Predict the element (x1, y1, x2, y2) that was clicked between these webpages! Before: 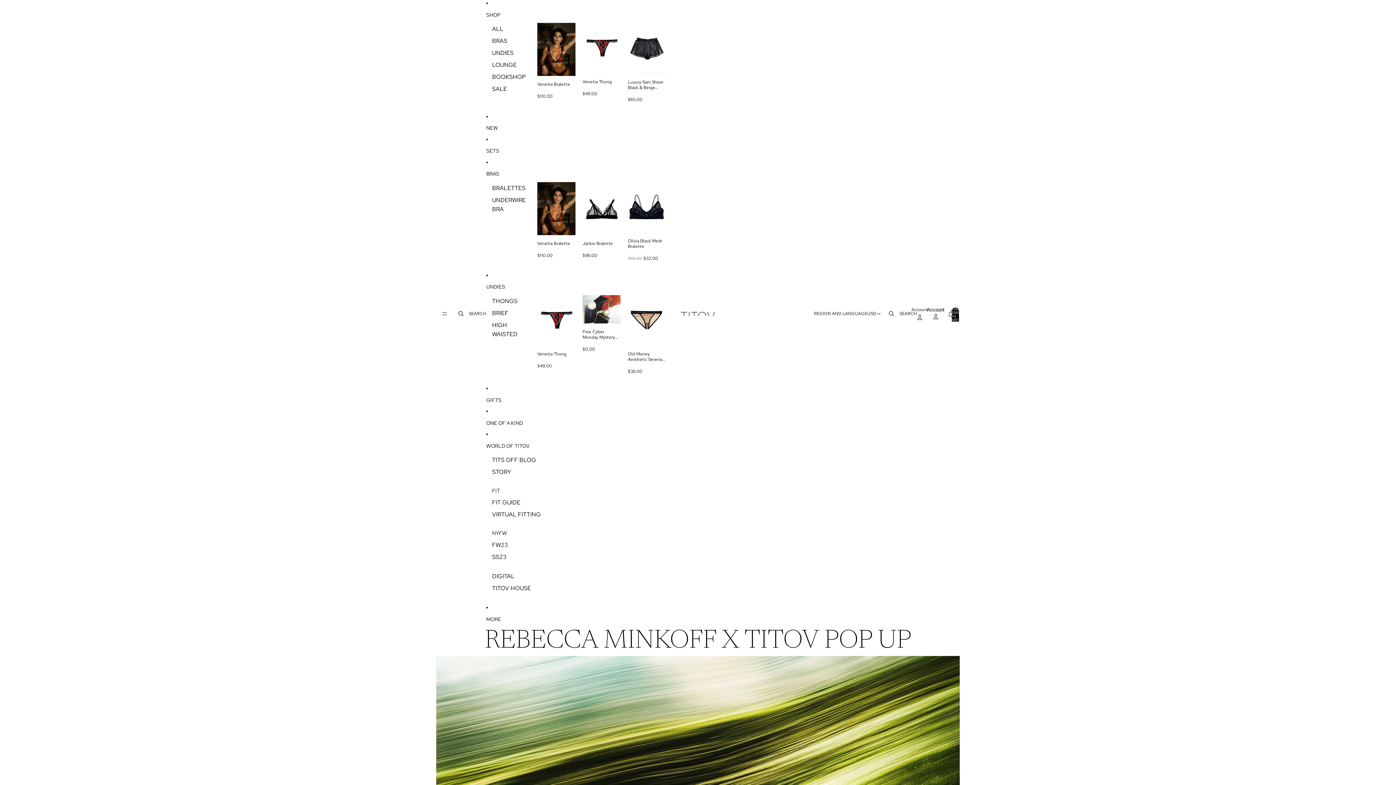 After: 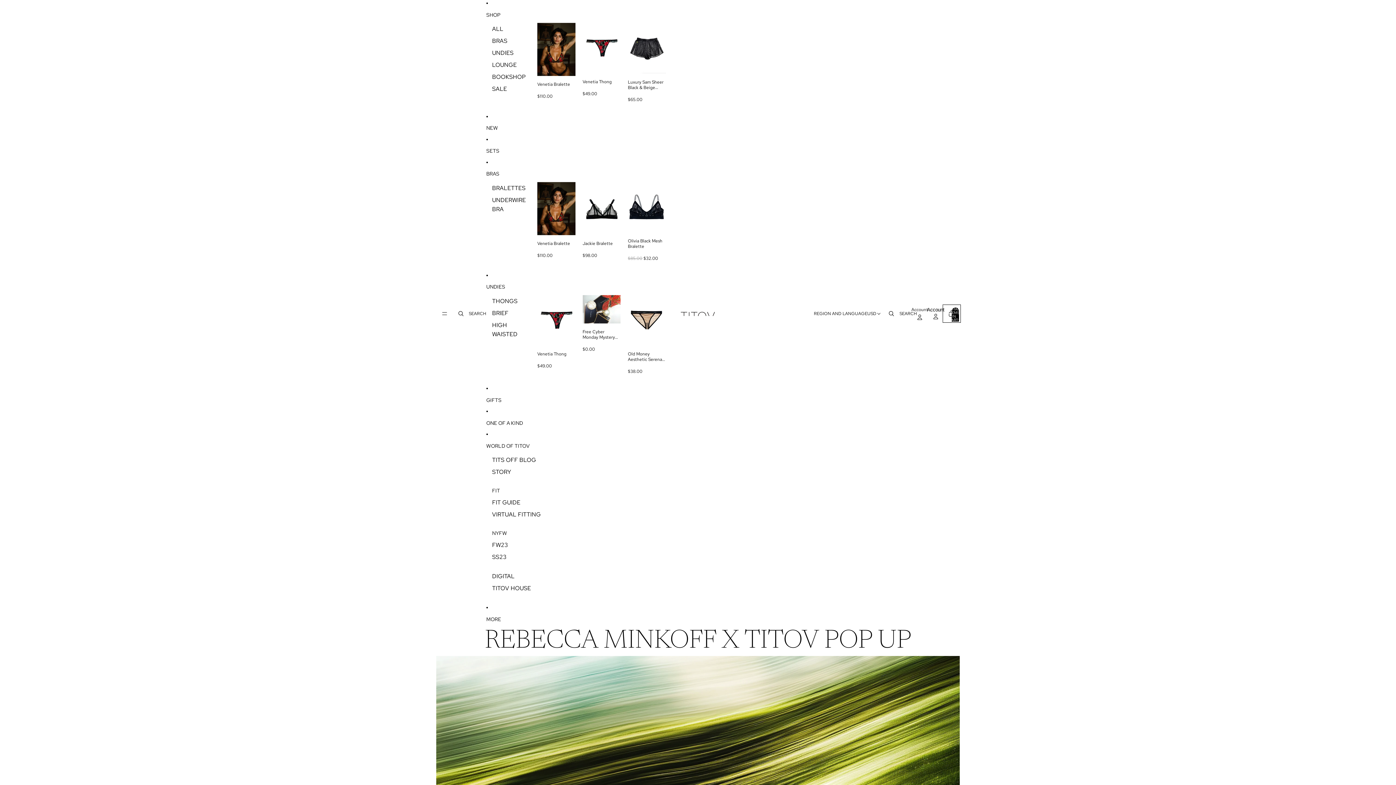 Action: bbox: (944, 305, 960, 321) label: Open cart drawer